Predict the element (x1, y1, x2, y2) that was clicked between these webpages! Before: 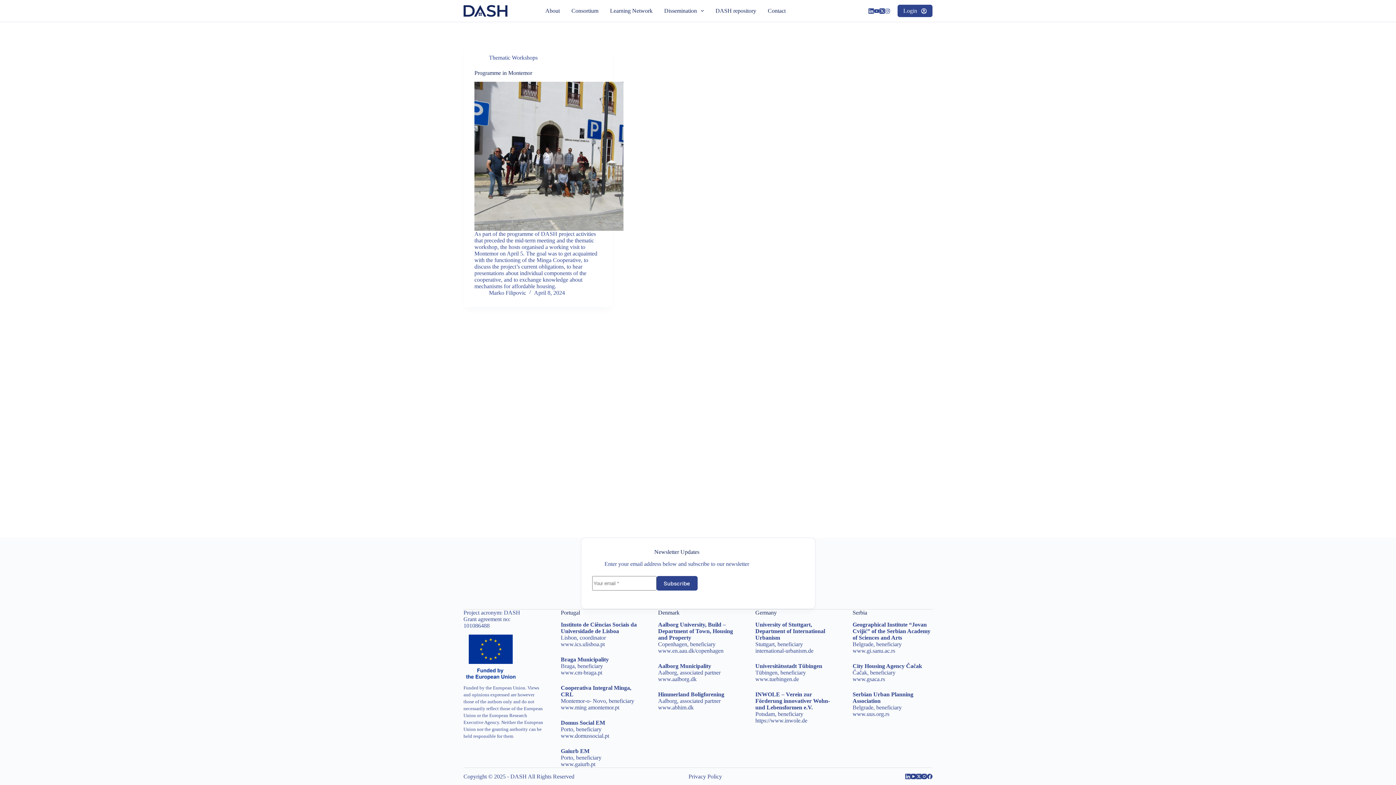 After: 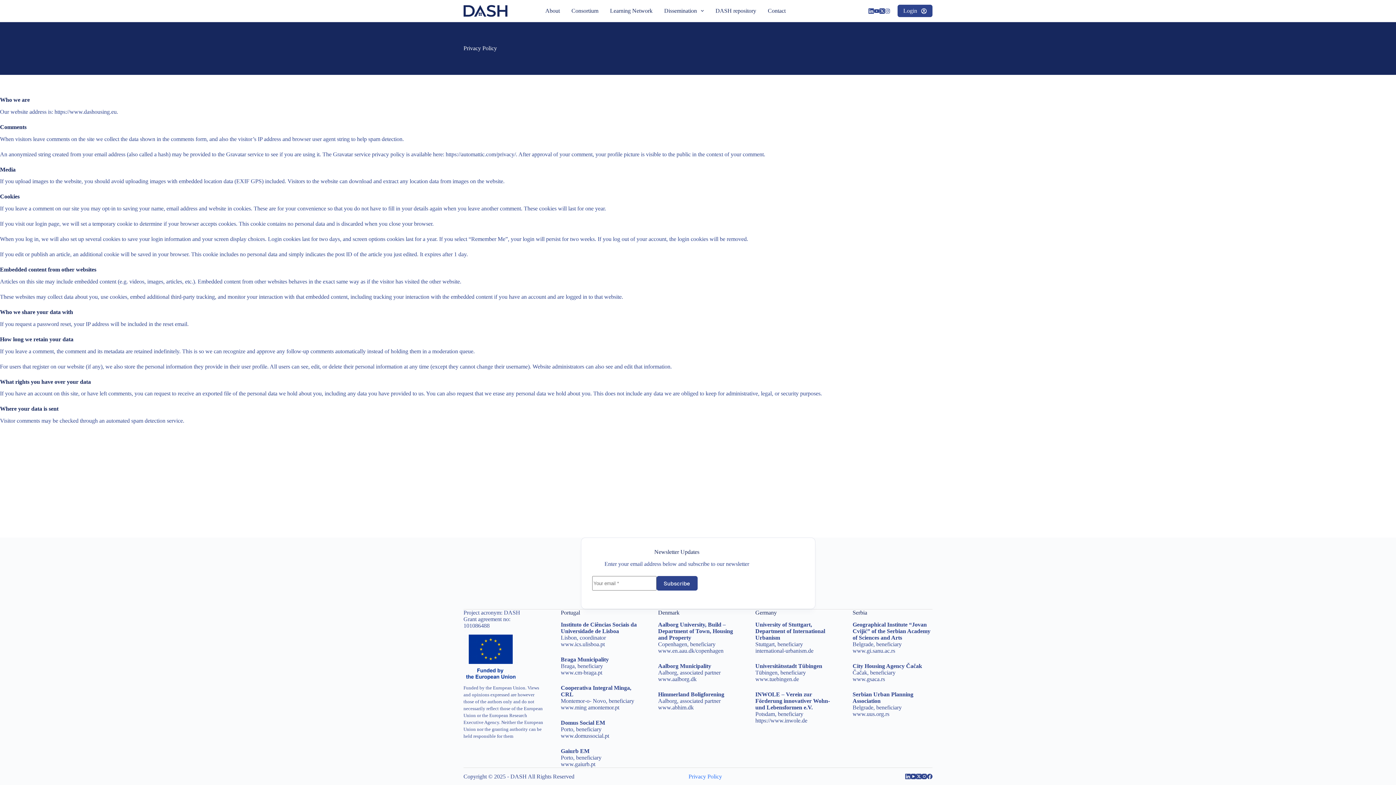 Action: bbox: (682, 773, 728, 780) label: Privacy Policy